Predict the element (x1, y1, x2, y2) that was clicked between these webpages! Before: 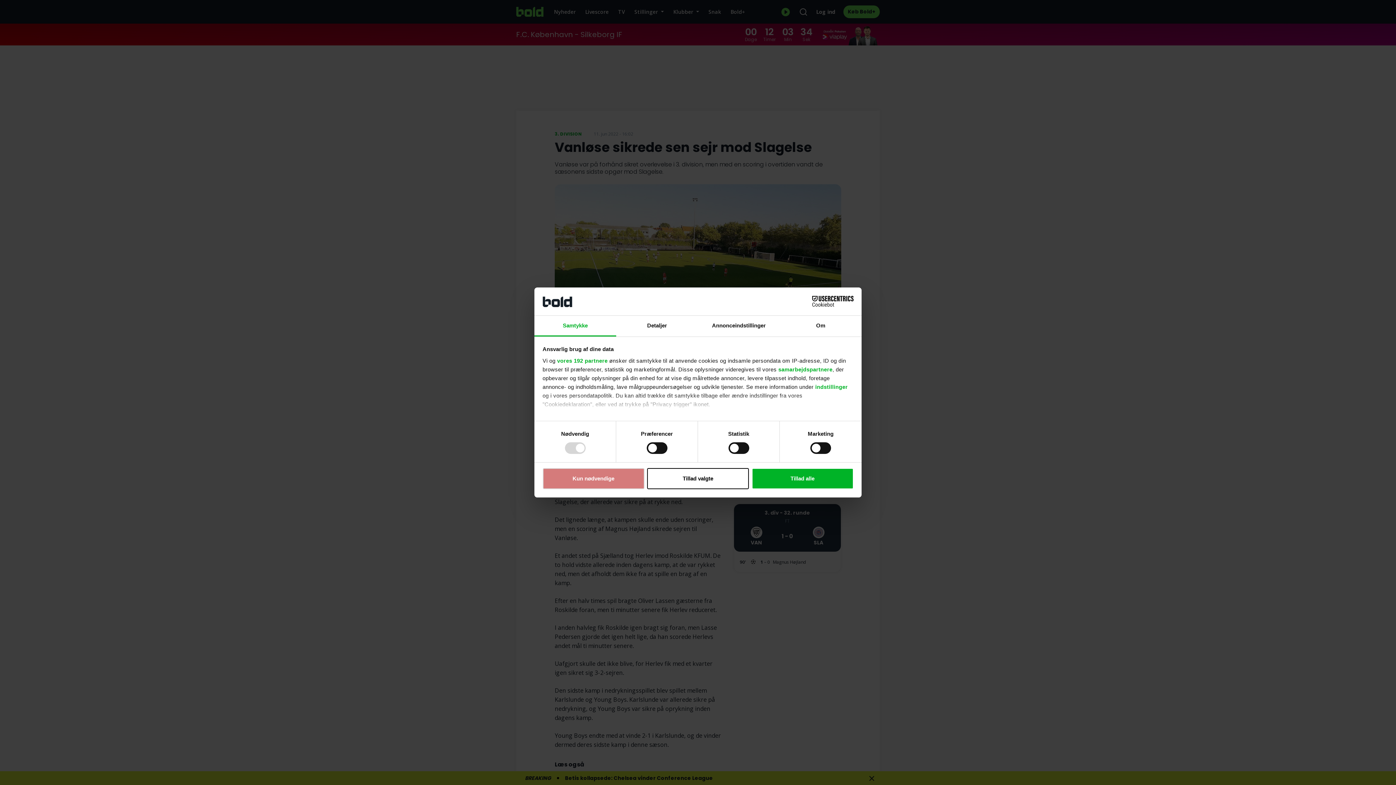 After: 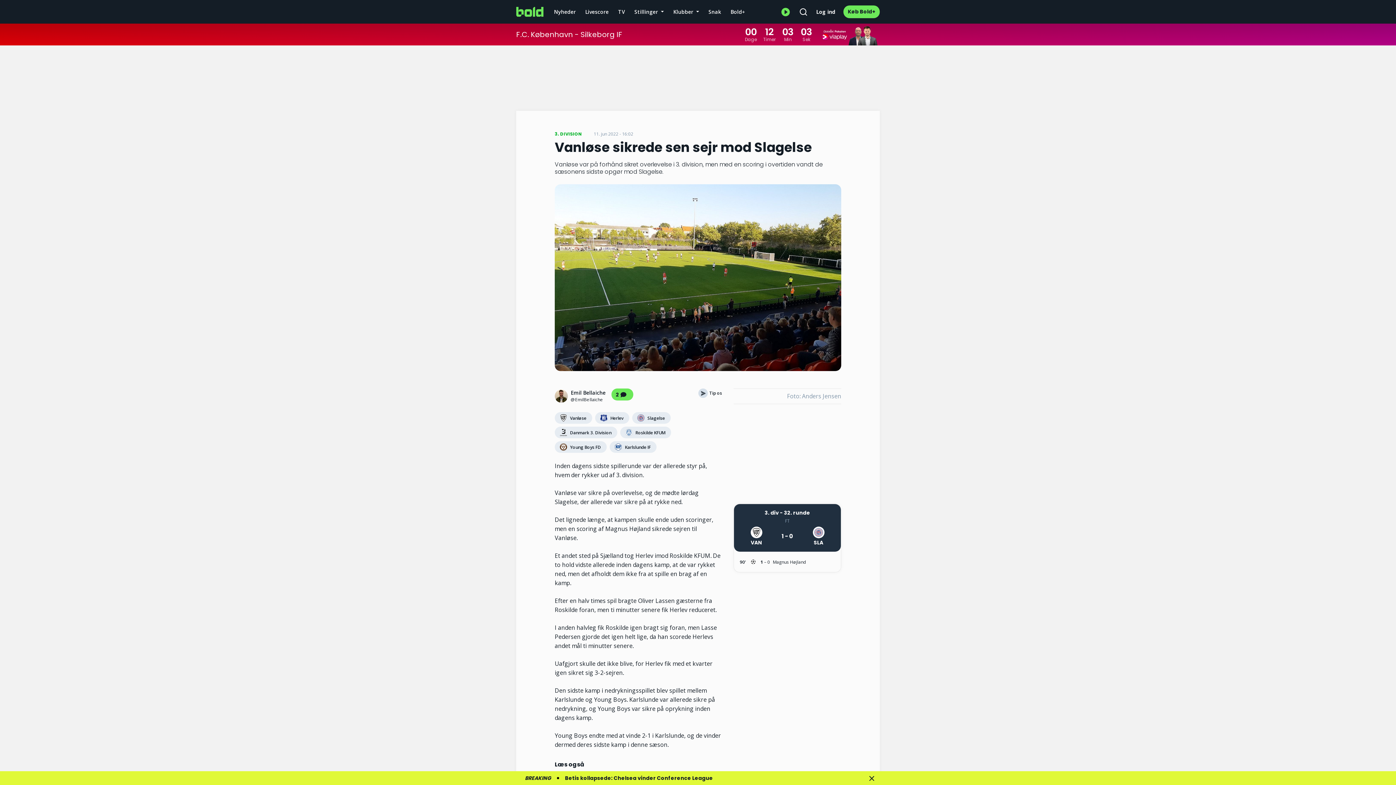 Action: bbox: (751, 468, 853, 489) label: Tillad alle